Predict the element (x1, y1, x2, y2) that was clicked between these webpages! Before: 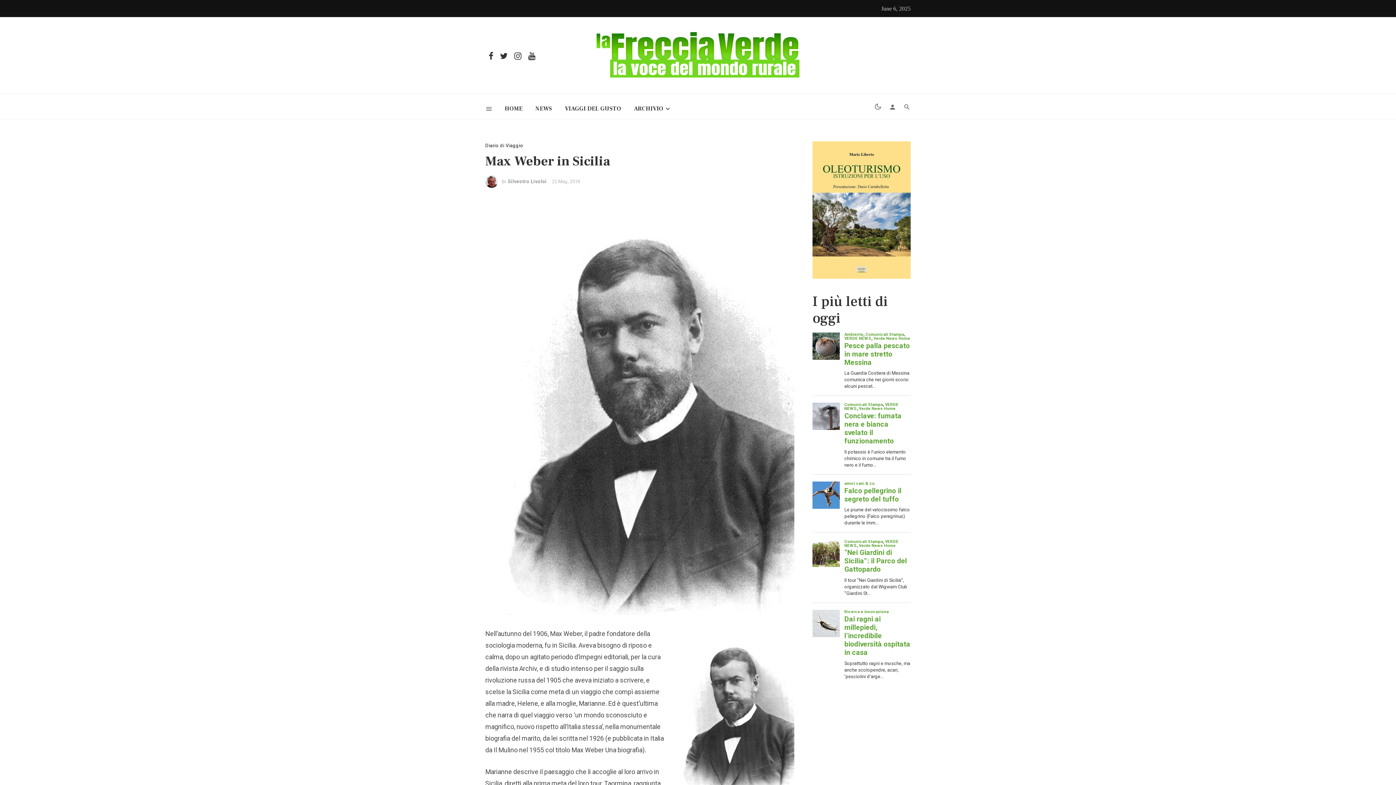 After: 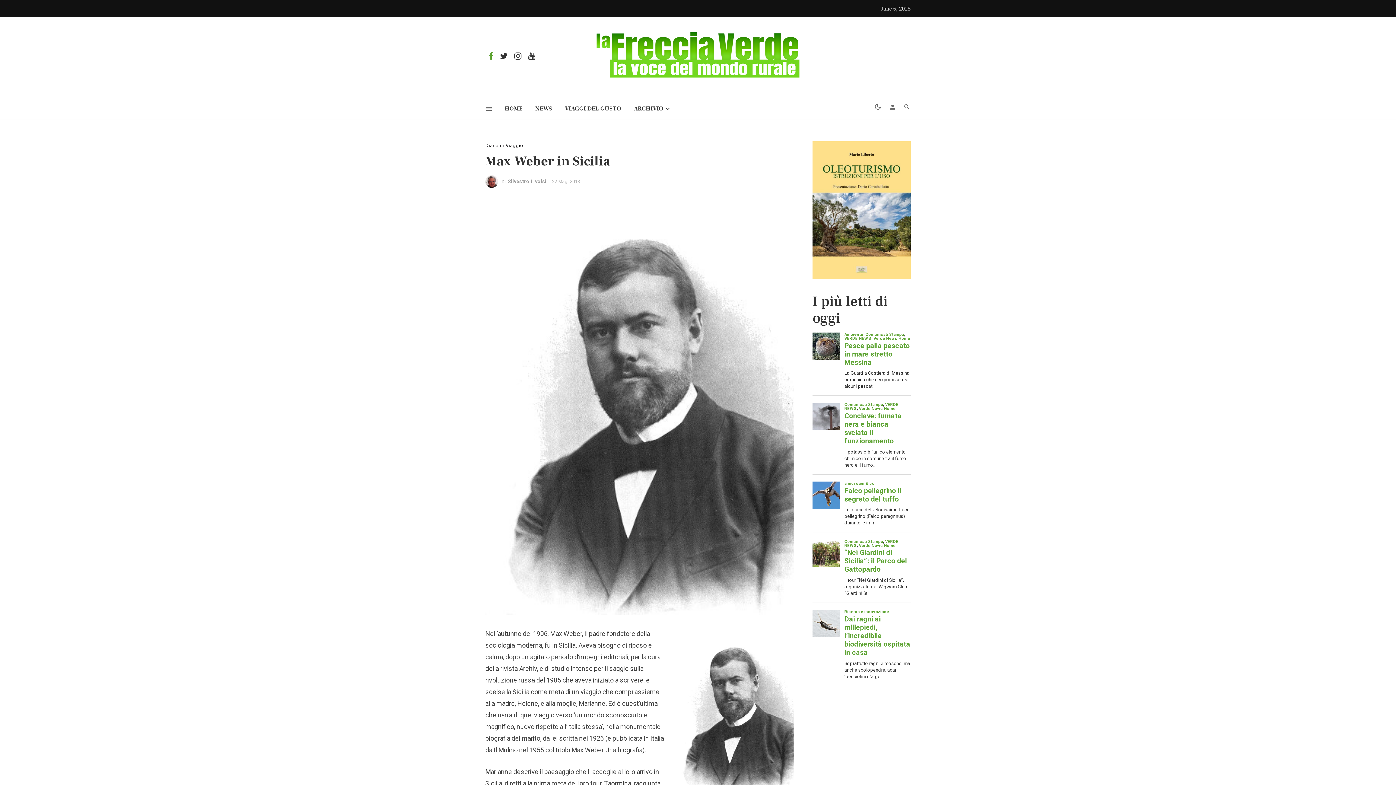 Action: bbox: (485, 52, 496, 60)